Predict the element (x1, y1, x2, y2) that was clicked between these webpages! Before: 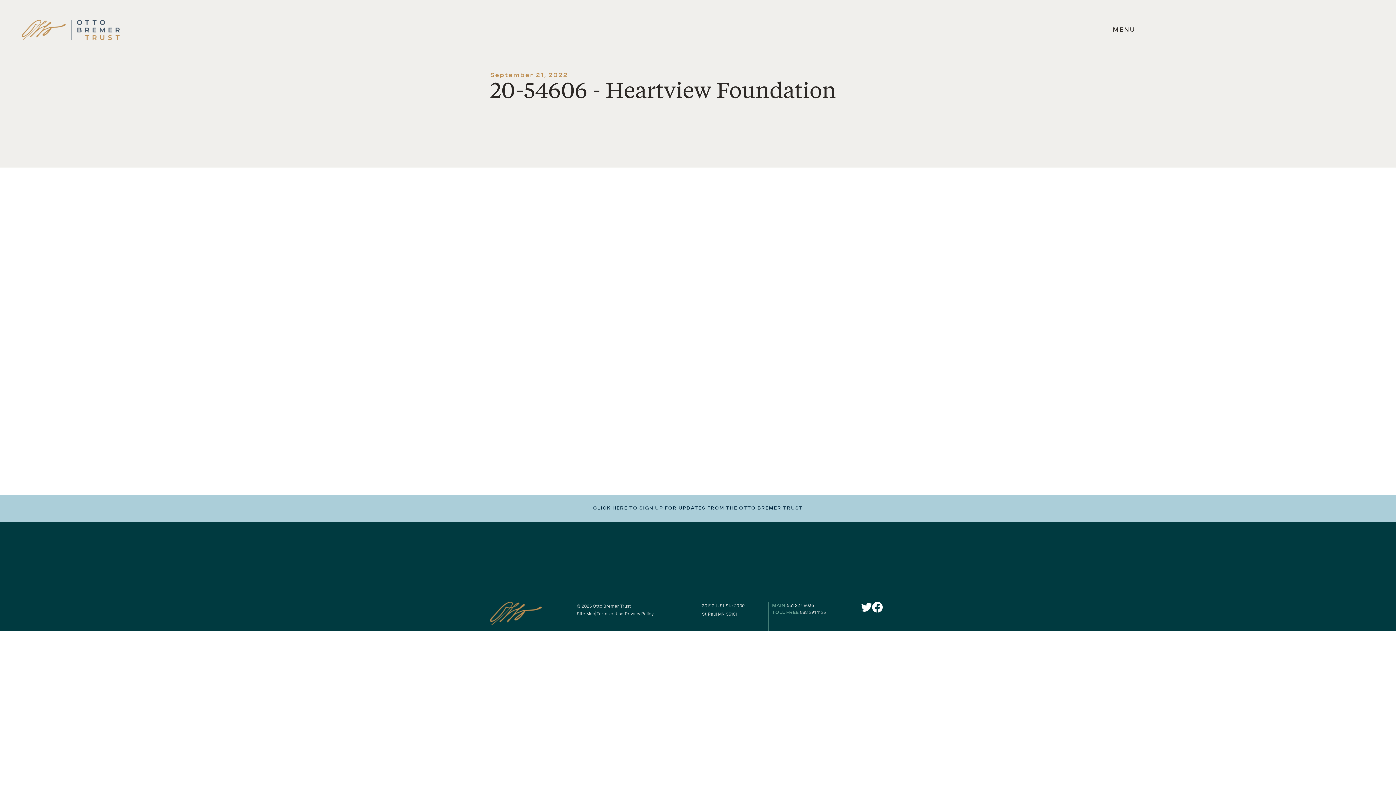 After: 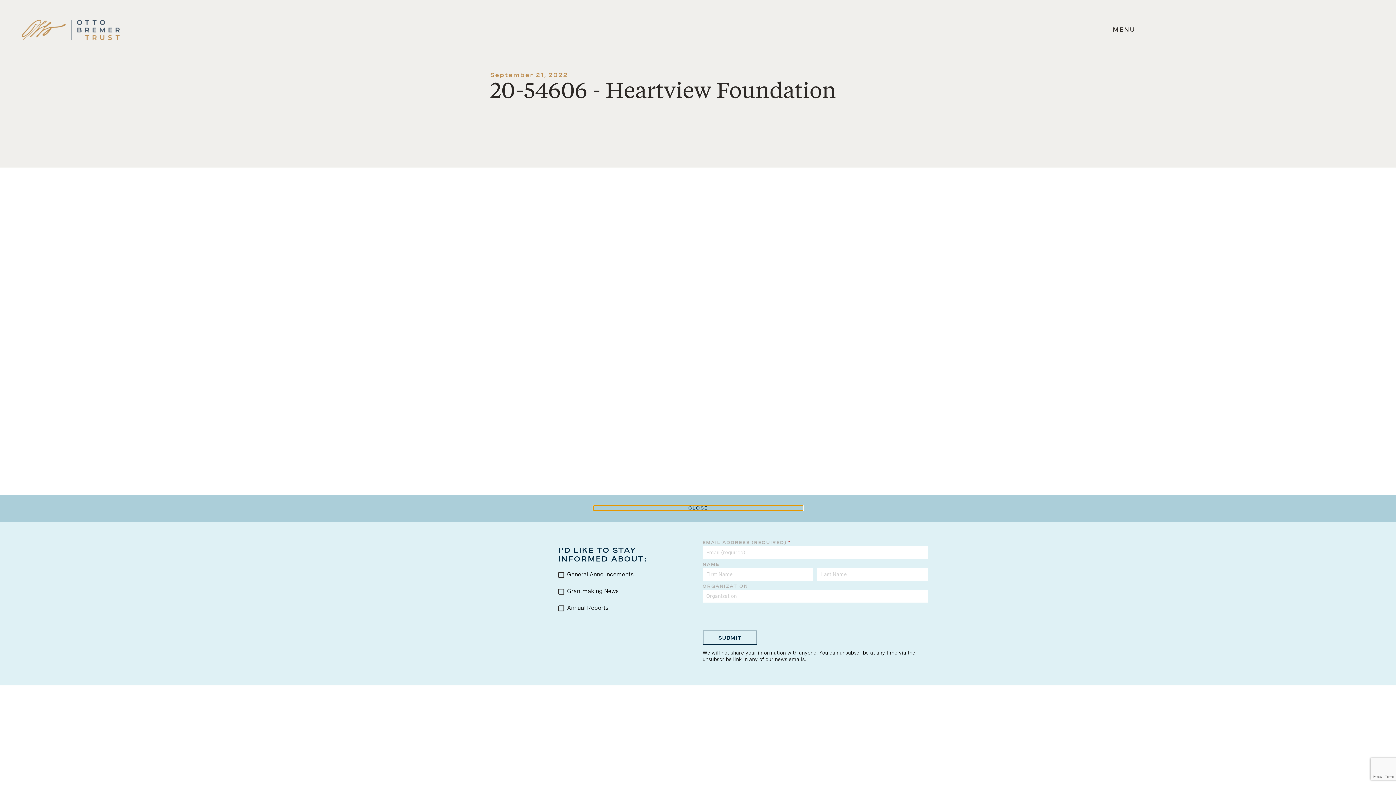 Action: label: CLICK HERE TO SIGN UP FOR UPDATES FROM THE OTTO BREMER TRUST bbox: (593, 505, 803, 511)